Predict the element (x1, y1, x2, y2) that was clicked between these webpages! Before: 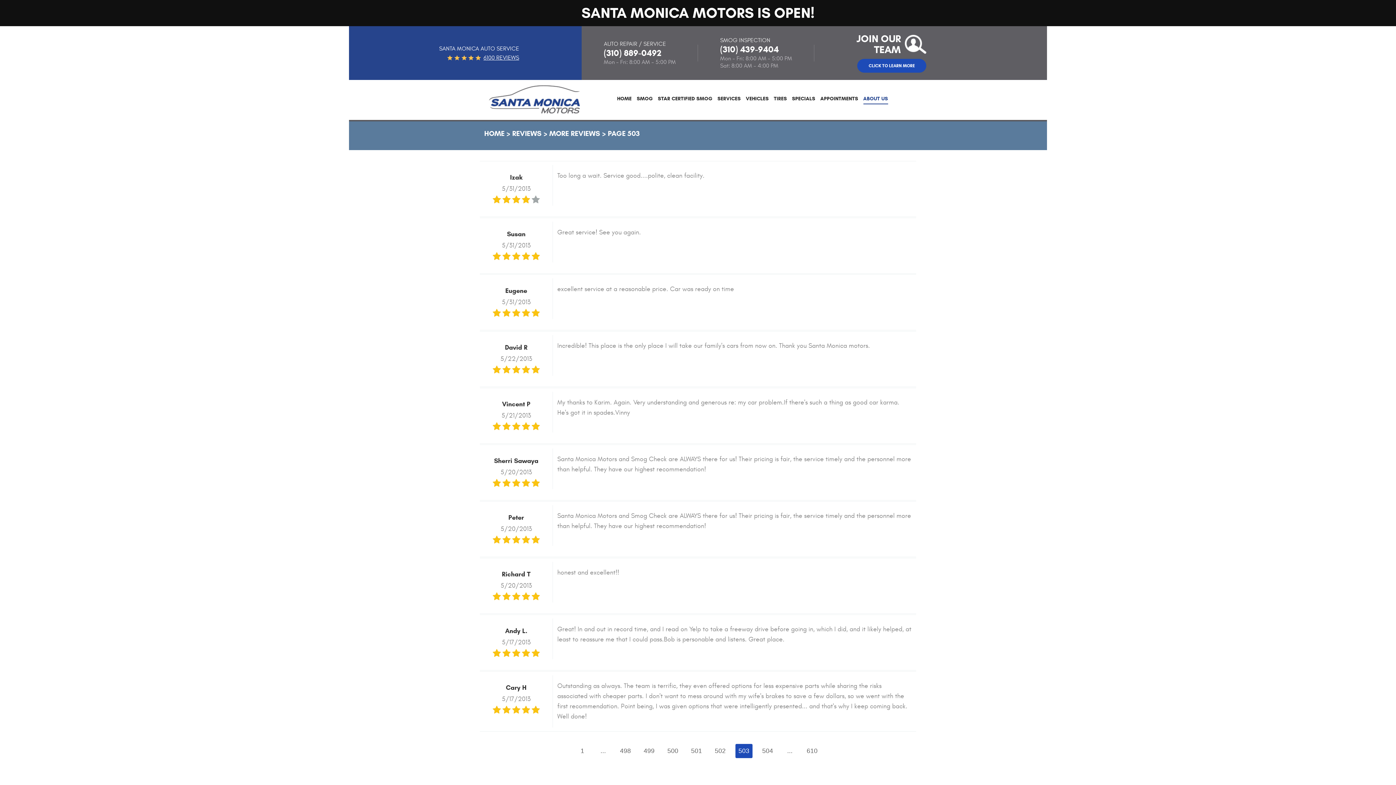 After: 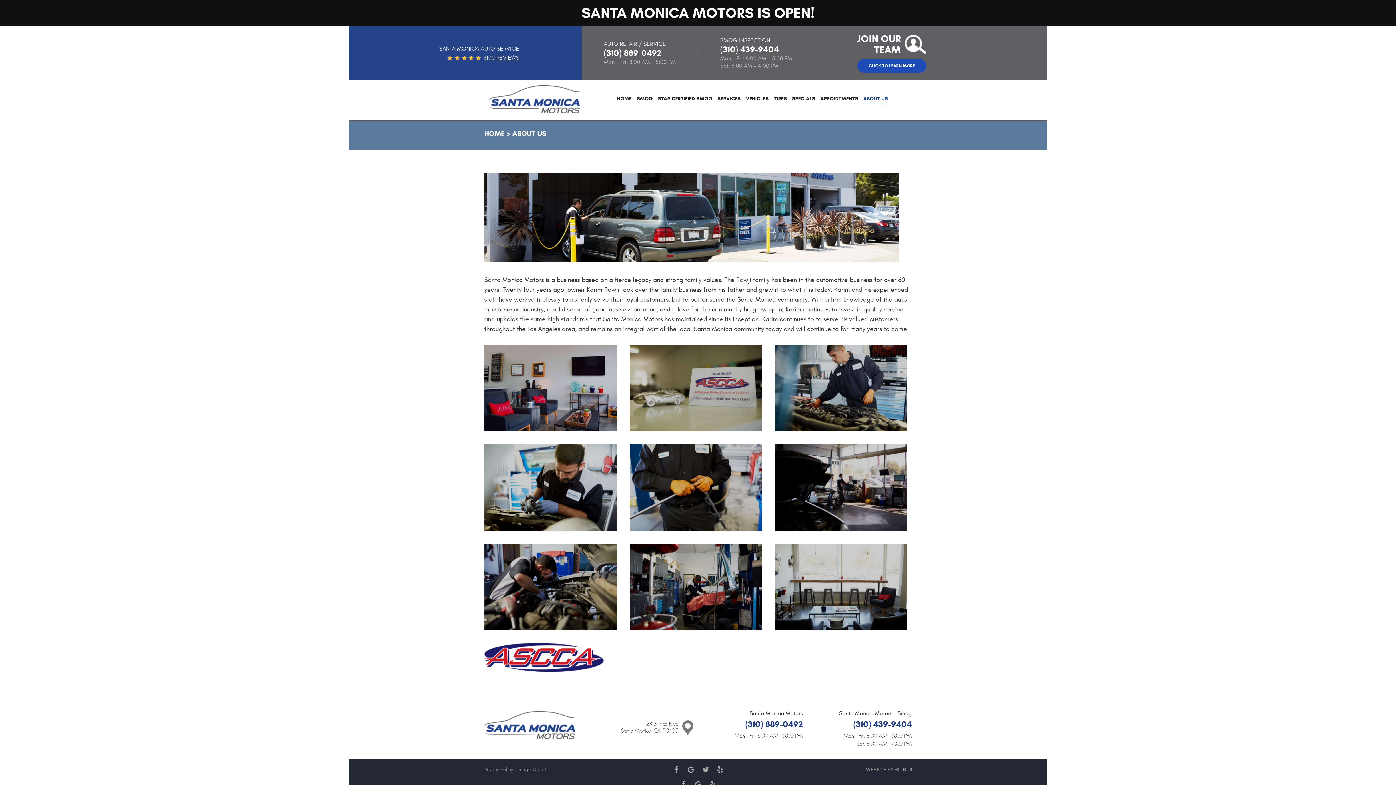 Action: bbox: (863, 95, 888, 104) label: ABOUT US